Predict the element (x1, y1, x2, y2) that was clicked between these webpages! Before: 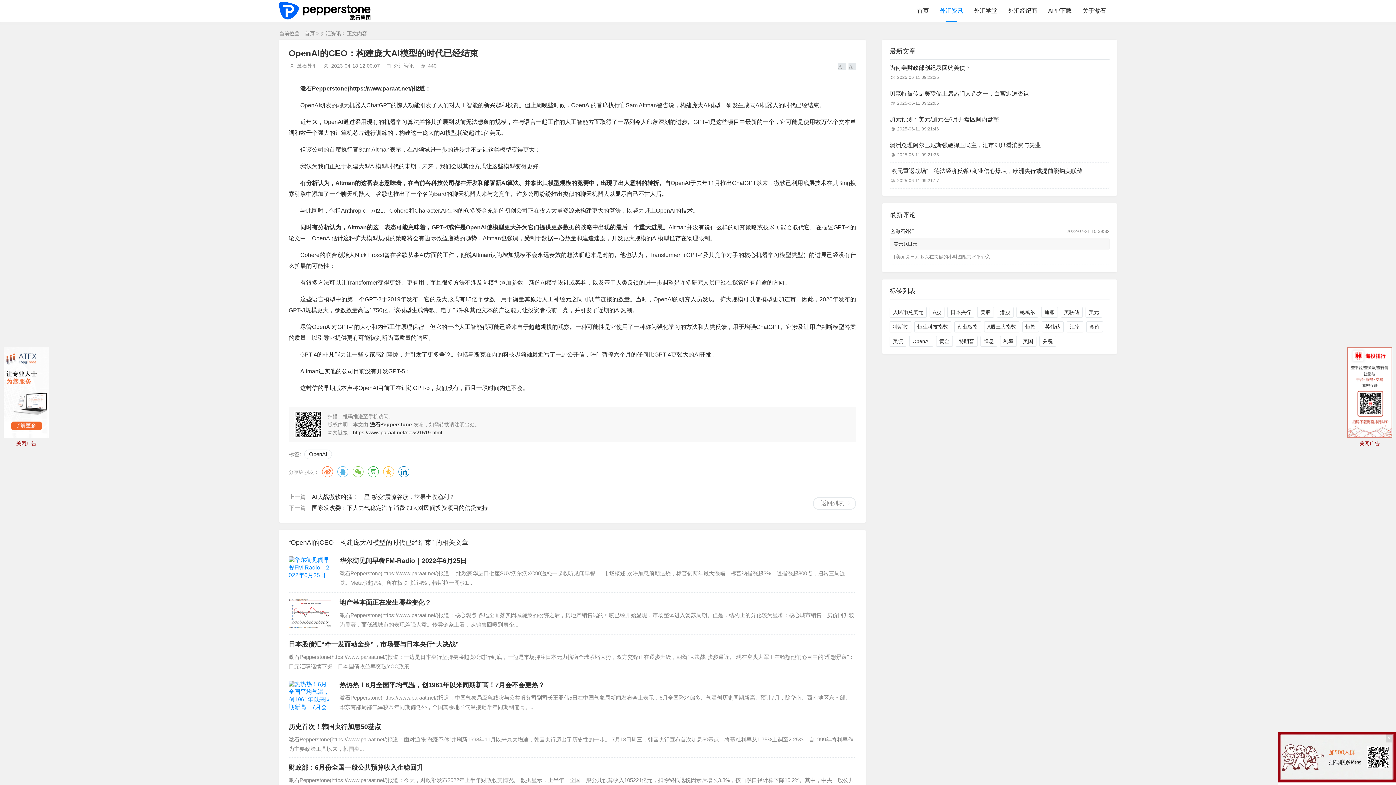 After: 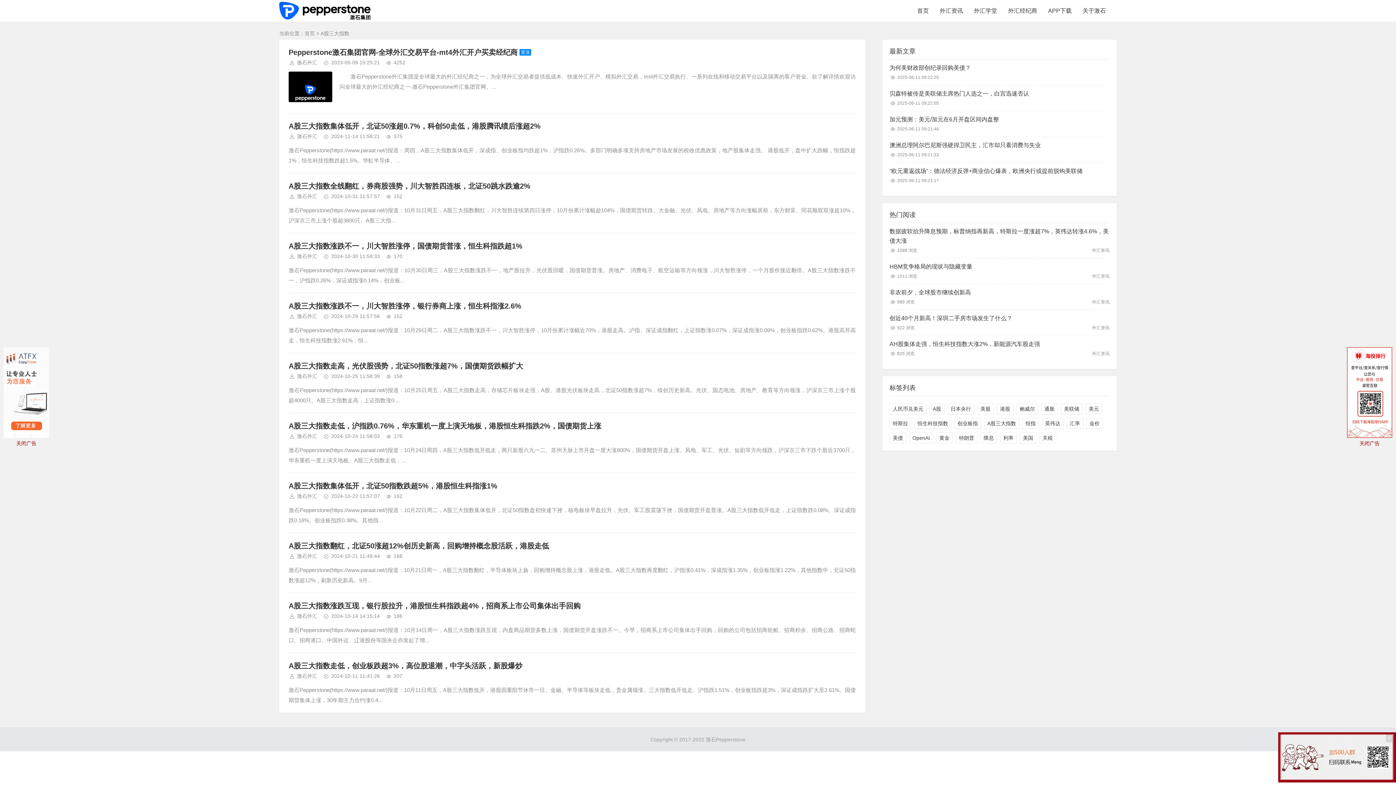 Action: bbox: (984, 321, 1019, 332) label: A股三大指数